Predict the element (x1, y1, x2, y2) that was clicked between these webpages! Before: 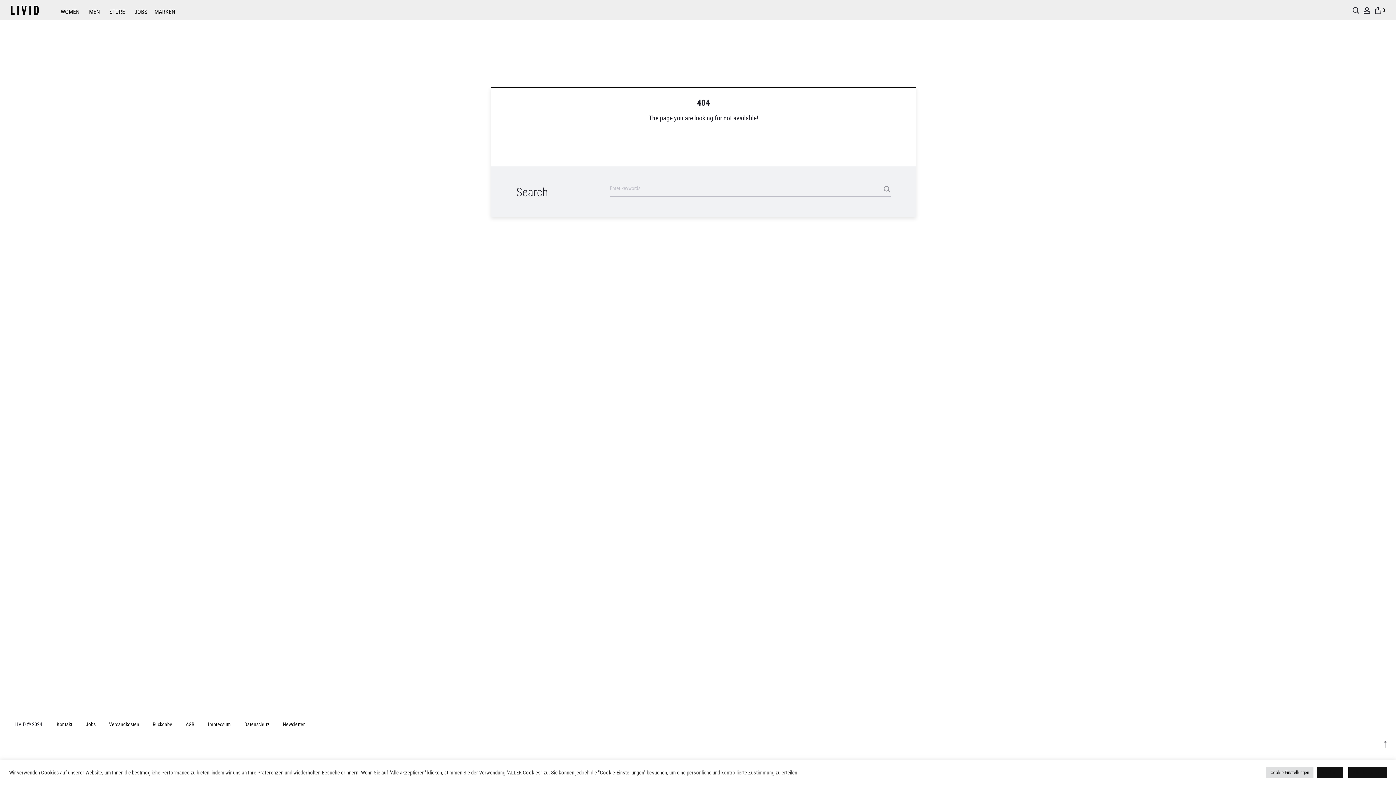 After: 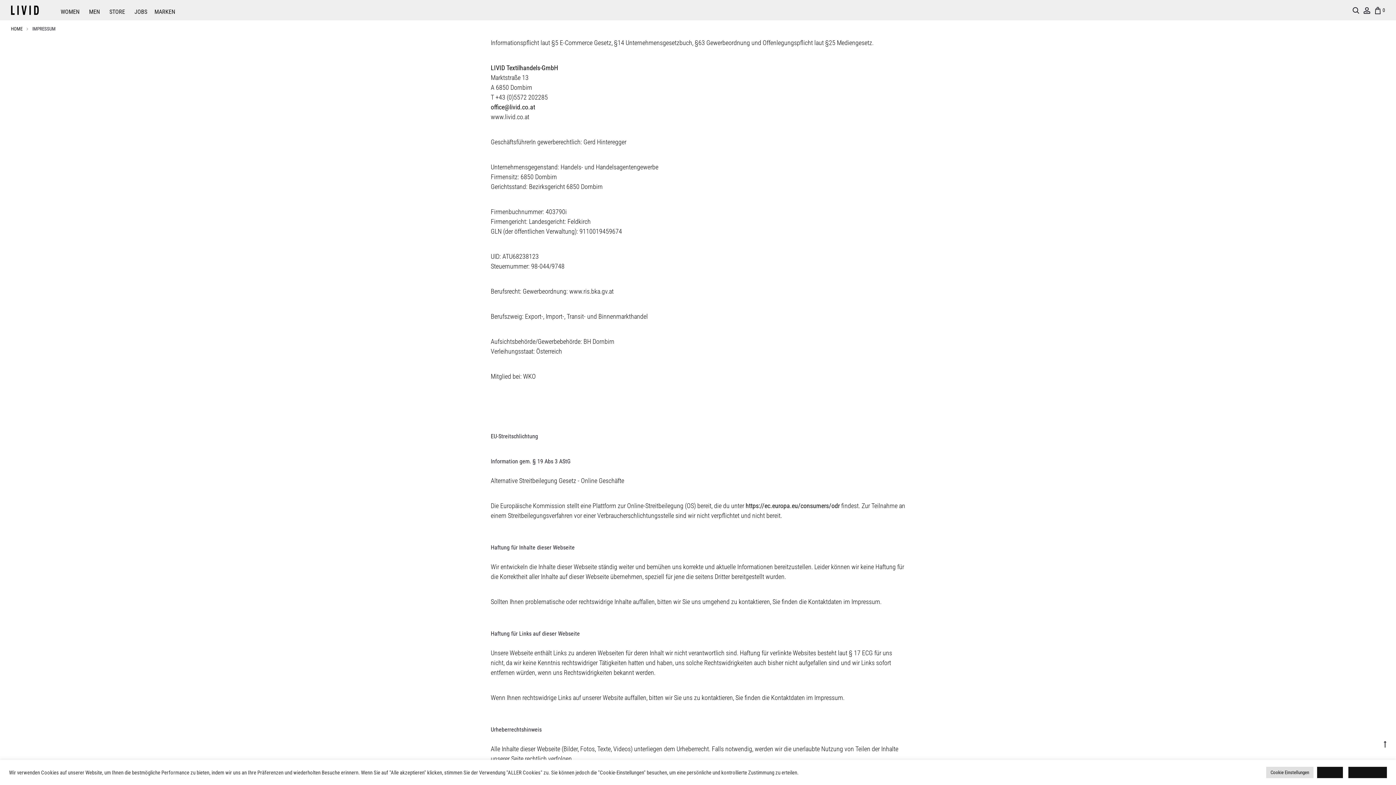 Action: bbox: (208, 721, 230, 727) label: Impressum